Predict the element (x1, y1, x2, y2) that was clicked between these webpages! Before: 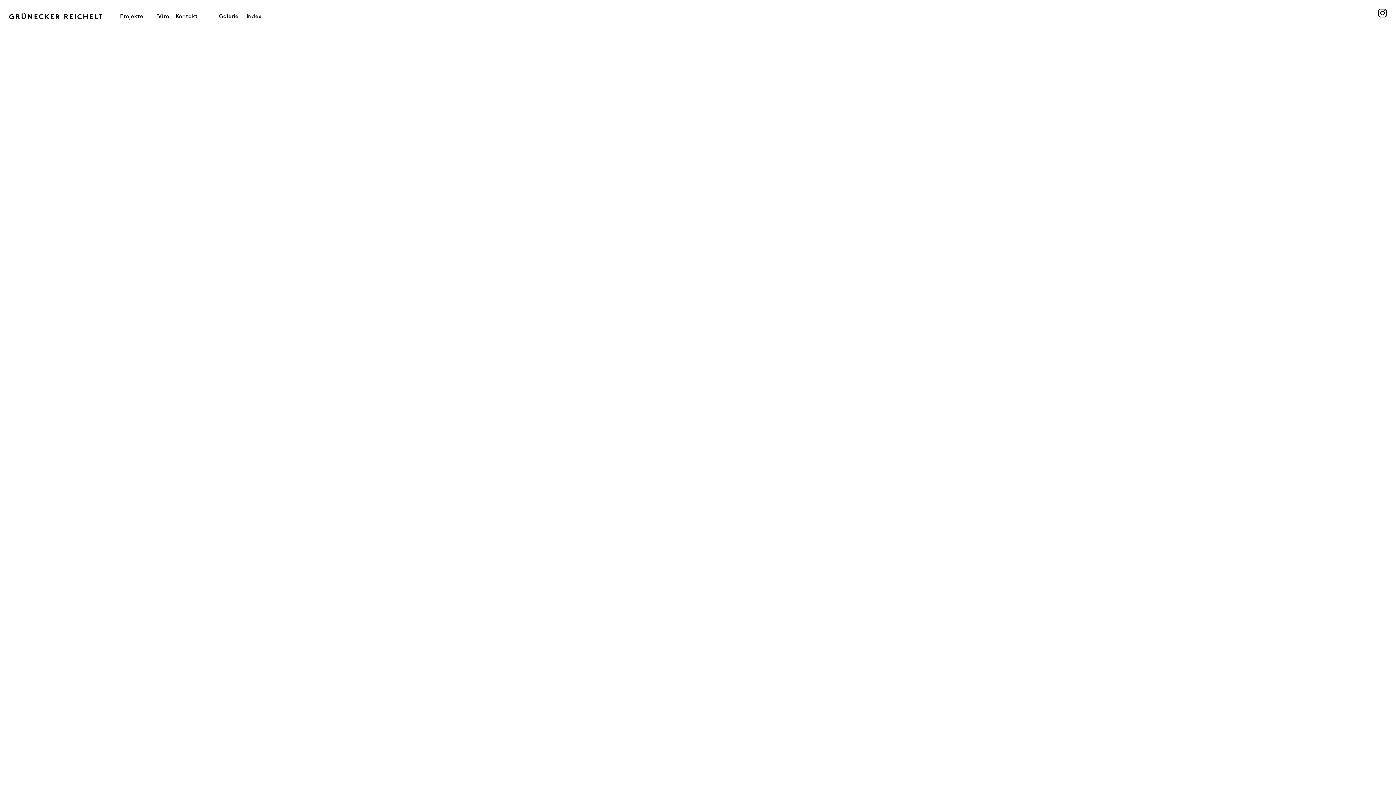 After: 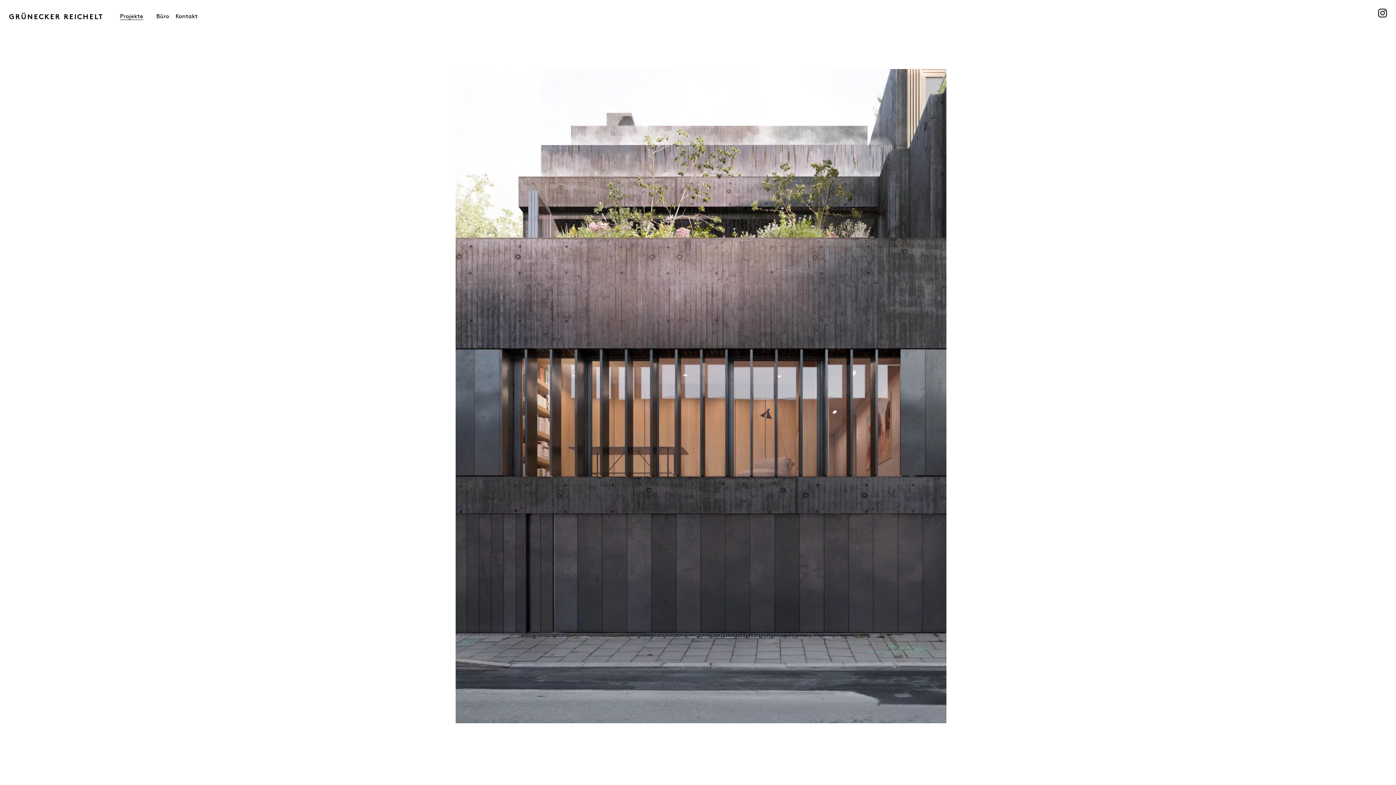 Action: bbox: (7, 15, 104, 22)